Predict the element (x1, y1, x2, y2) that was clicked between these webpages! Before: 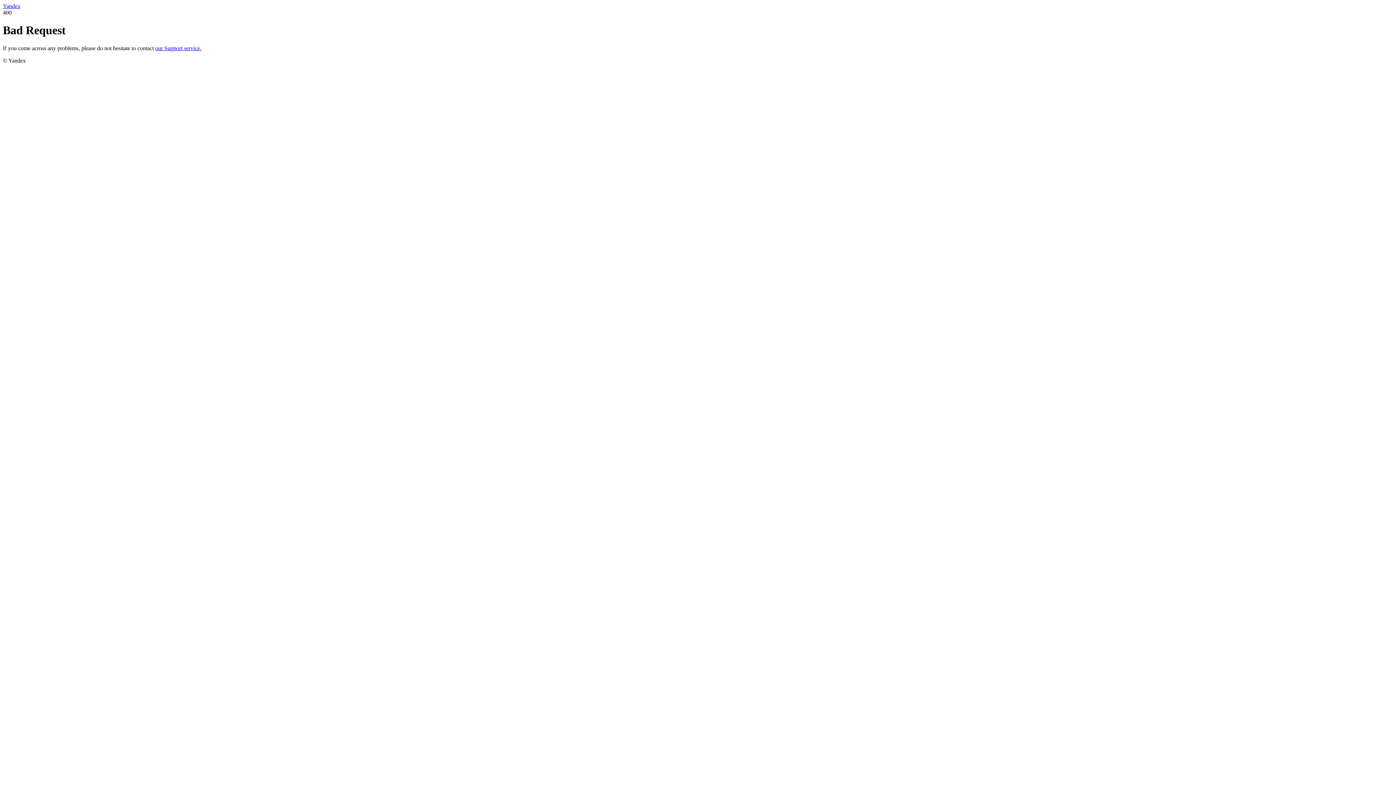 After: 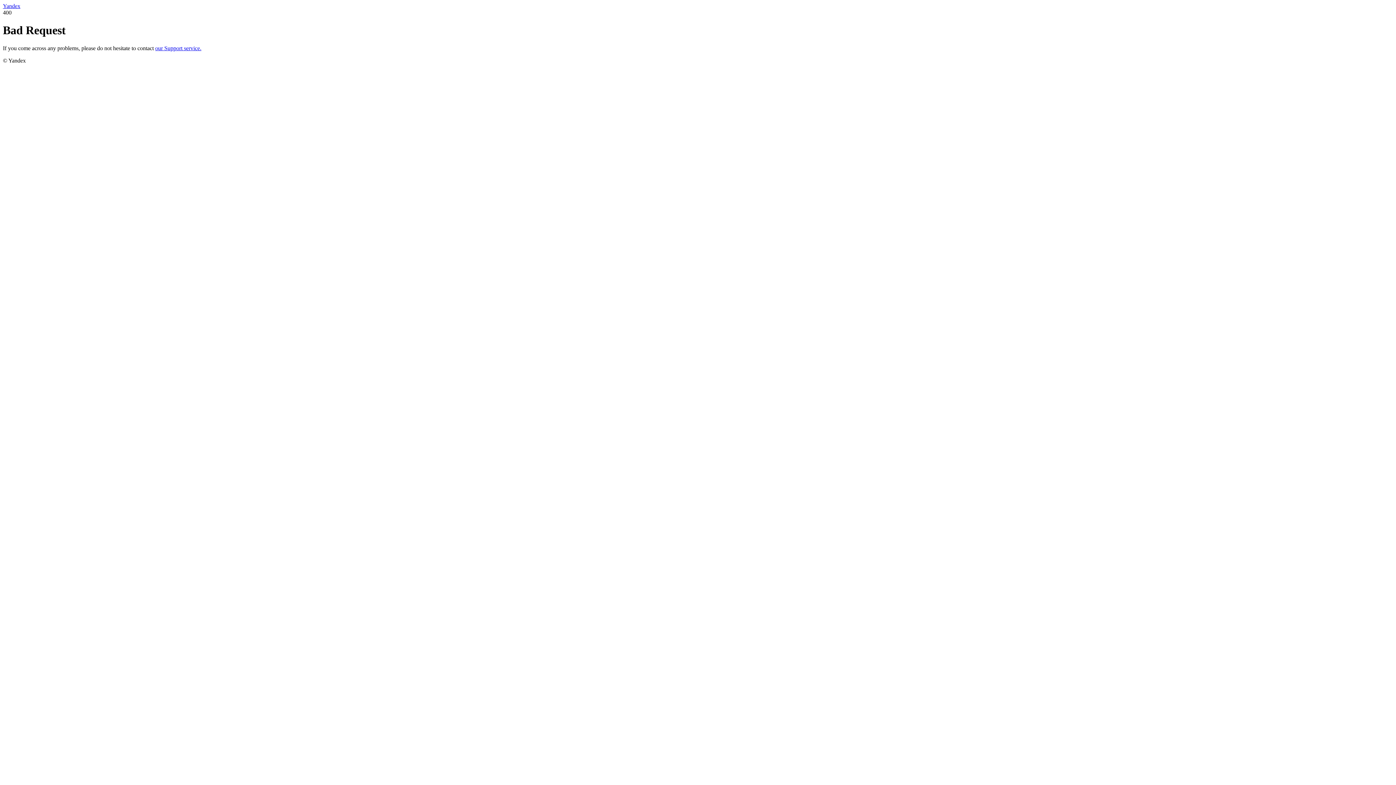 Action: bbox: (2, 2, 20, 9) label: Yandex